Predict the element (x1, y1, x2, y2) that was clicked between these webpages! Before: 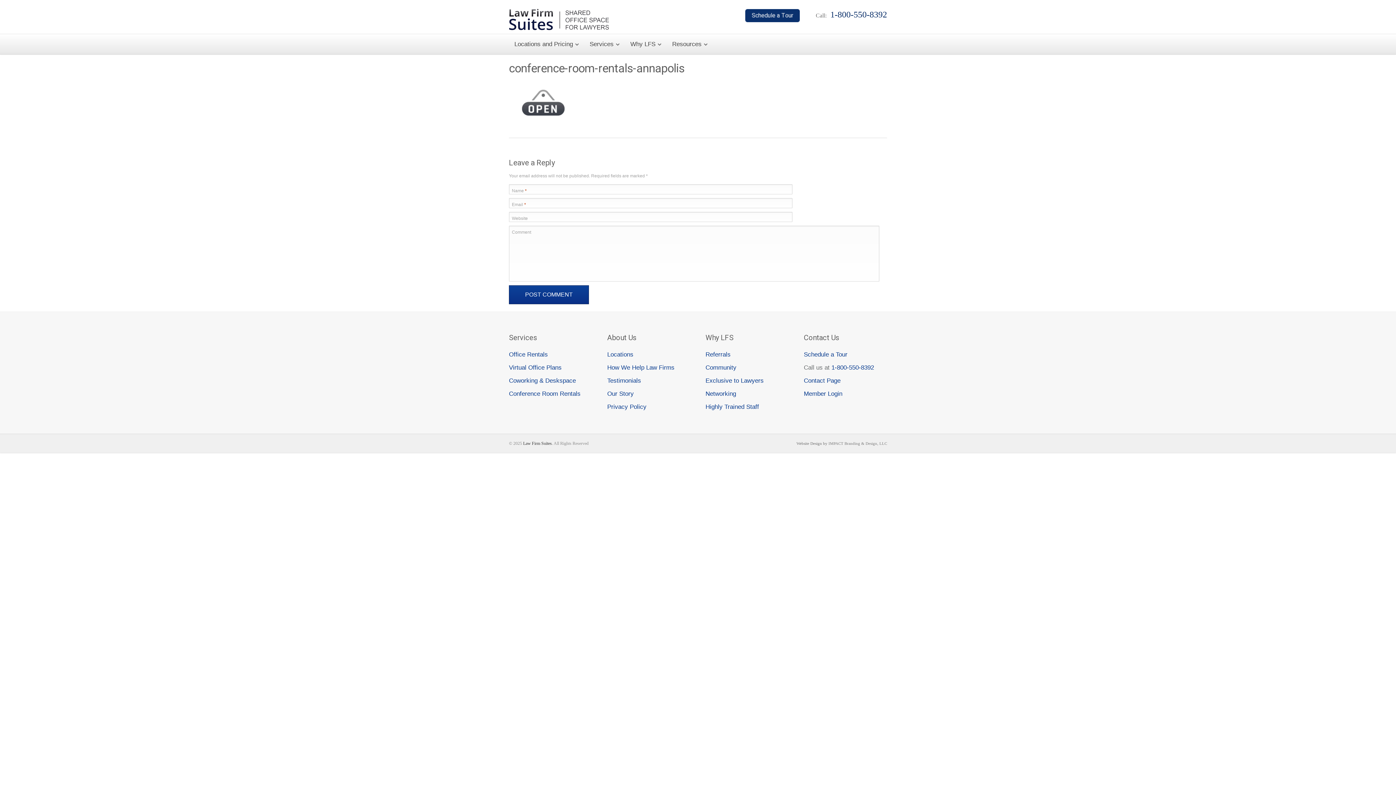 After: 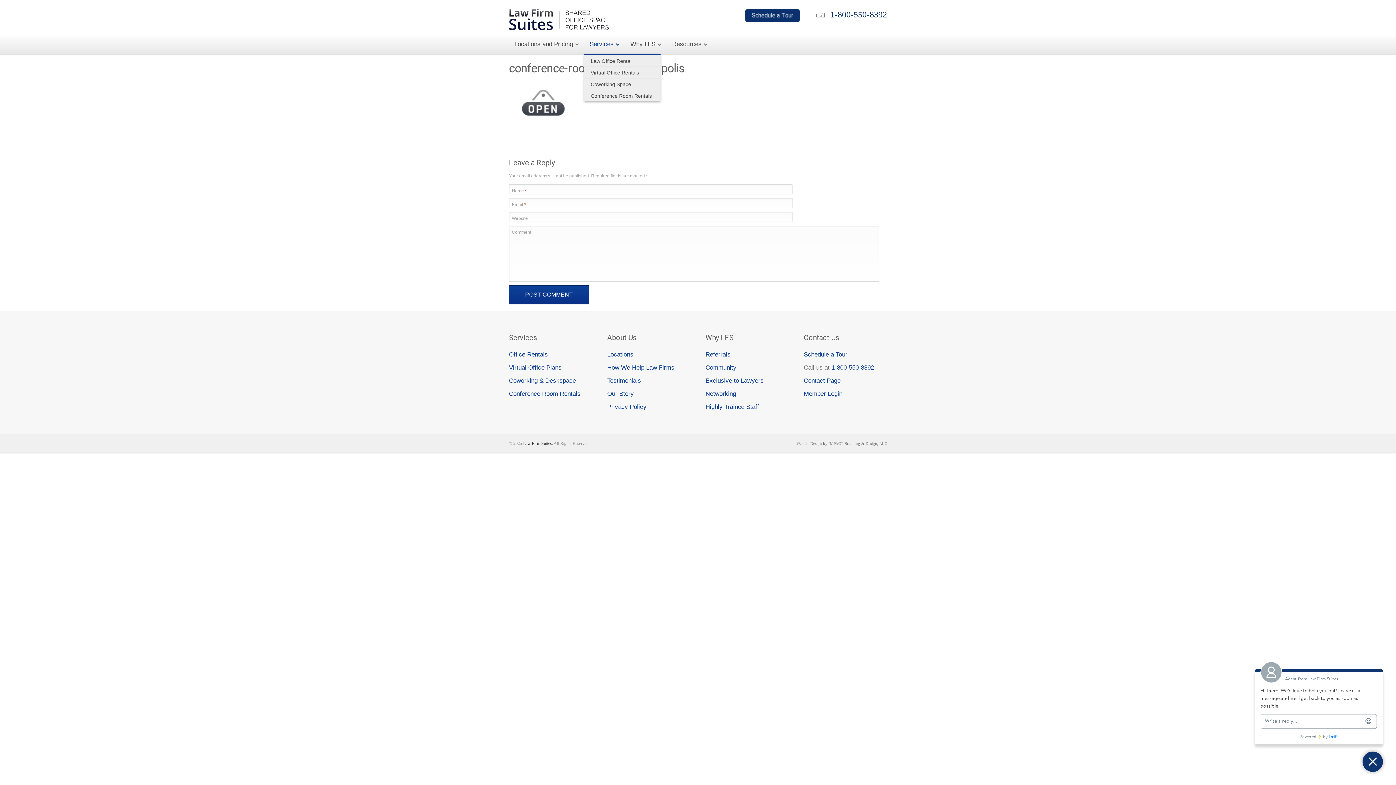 Action: bbox: (584, 34, 625, 54) label: Services